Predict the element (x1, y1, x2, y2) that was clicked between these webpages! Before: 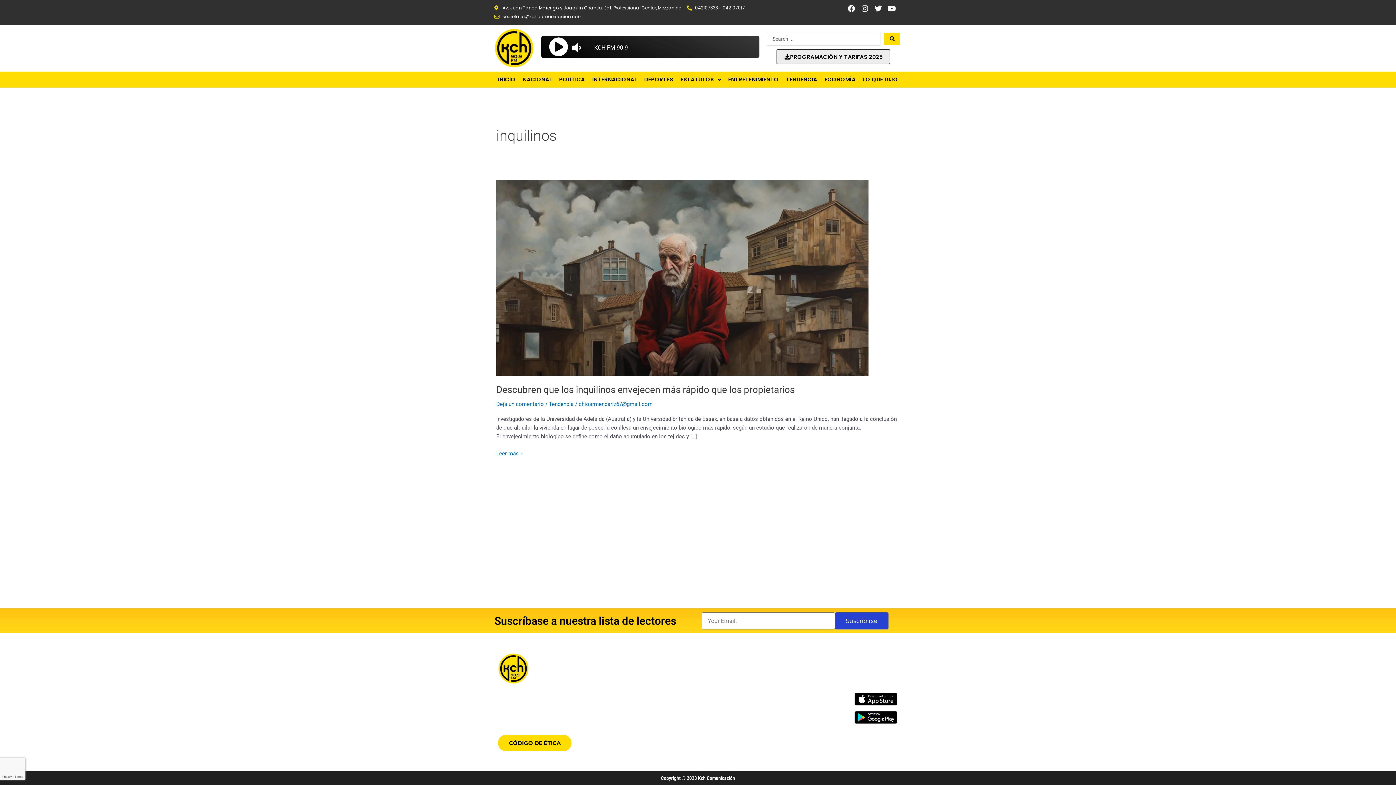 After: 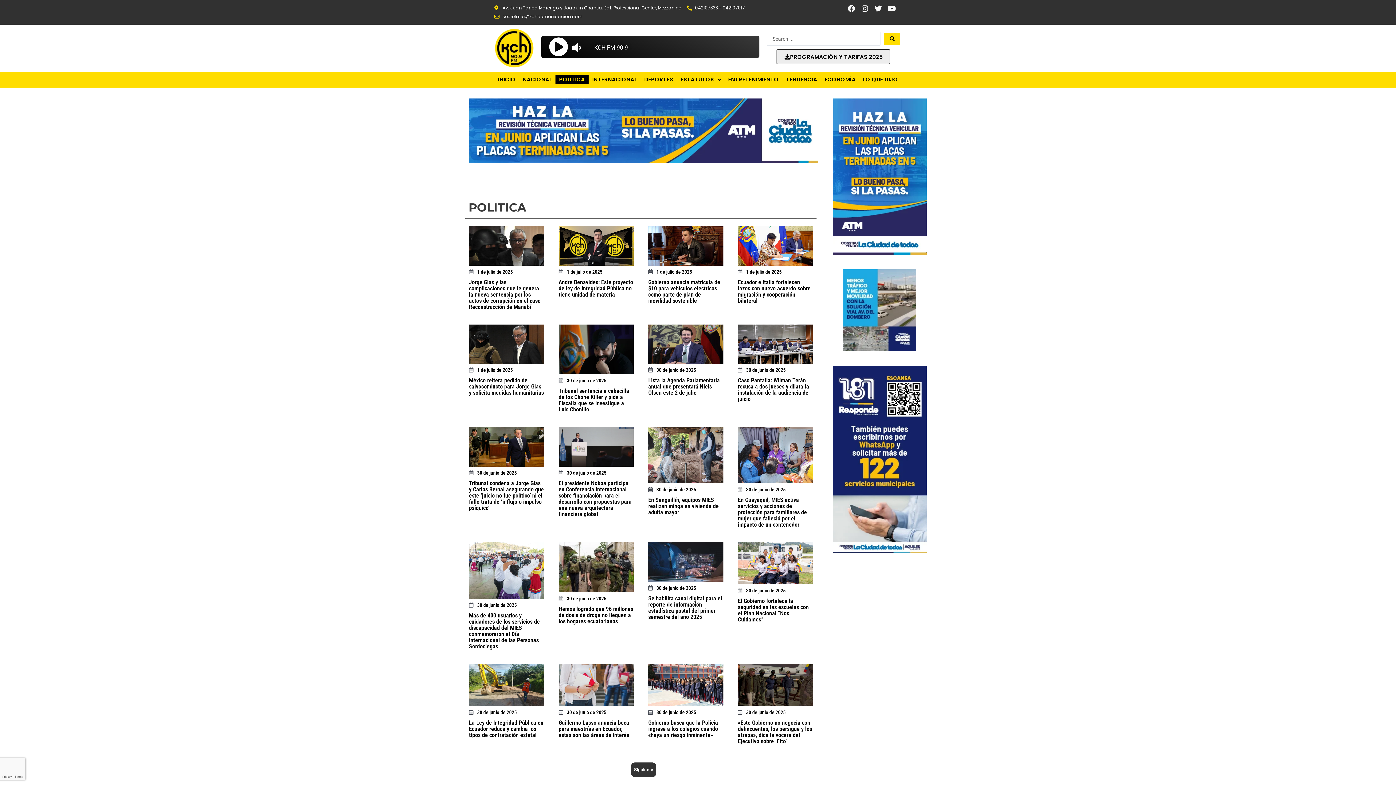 Action: bbox: (555, 75, 588, 84) label: POLITICA